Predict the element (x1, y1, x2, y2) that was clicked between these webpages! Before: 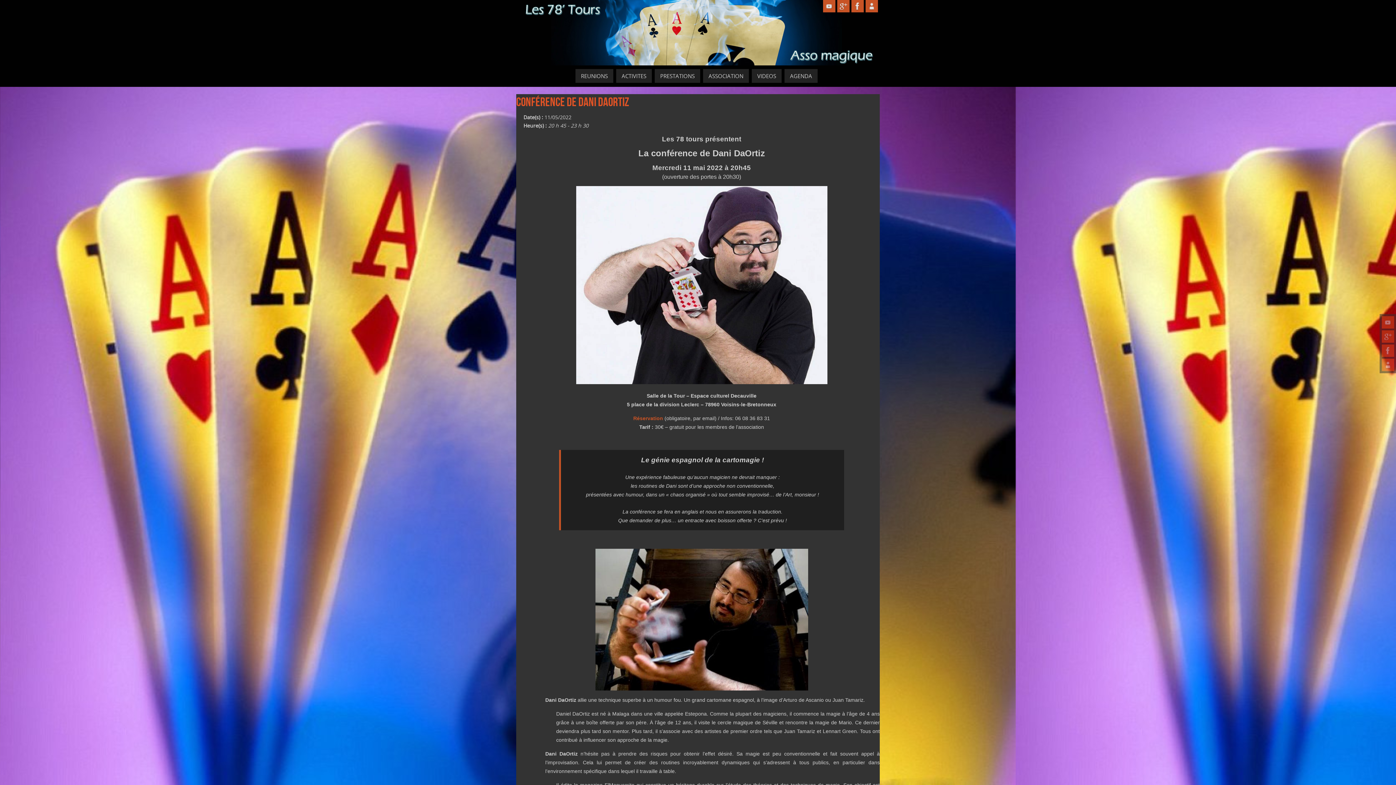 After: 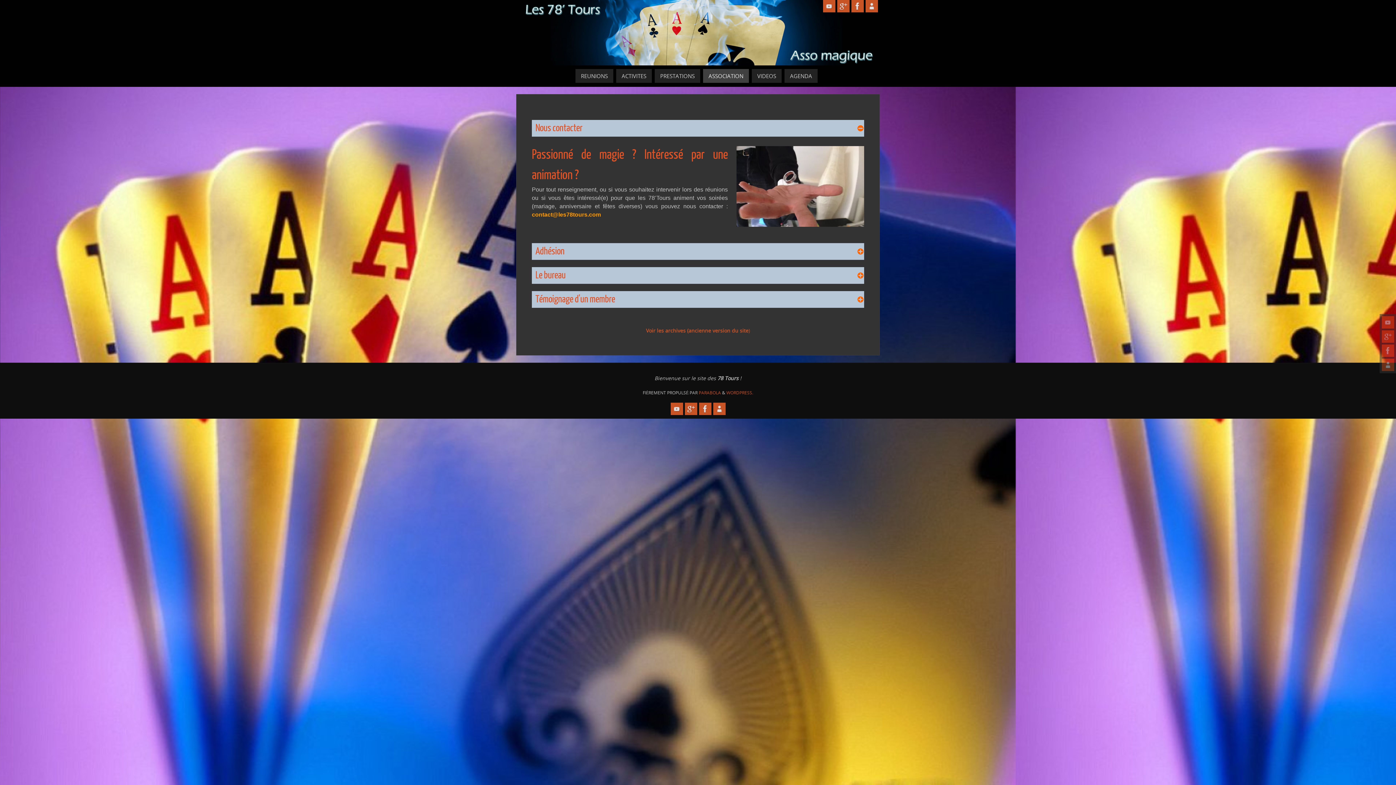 Action: bbox: (703, 69, 749, 82) label: ASSOCIATION